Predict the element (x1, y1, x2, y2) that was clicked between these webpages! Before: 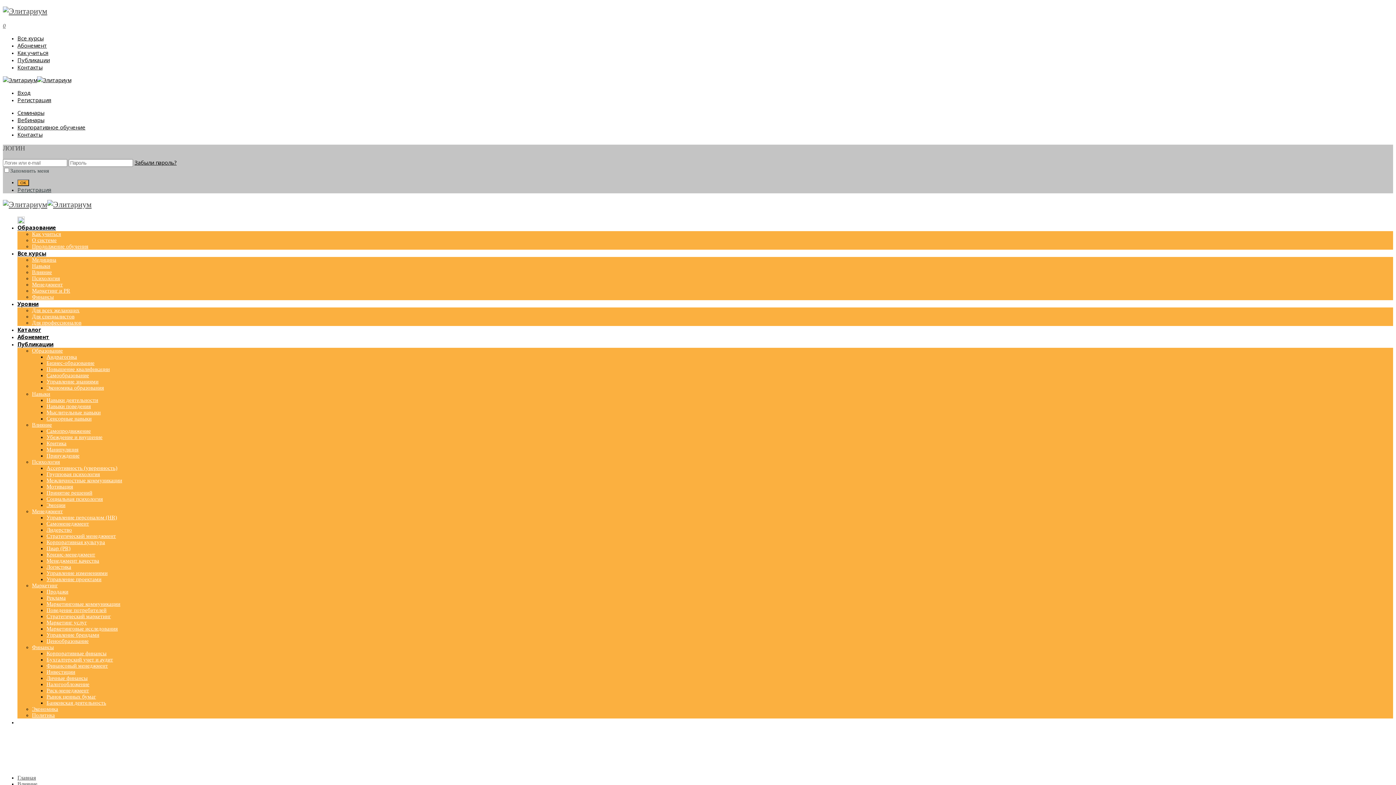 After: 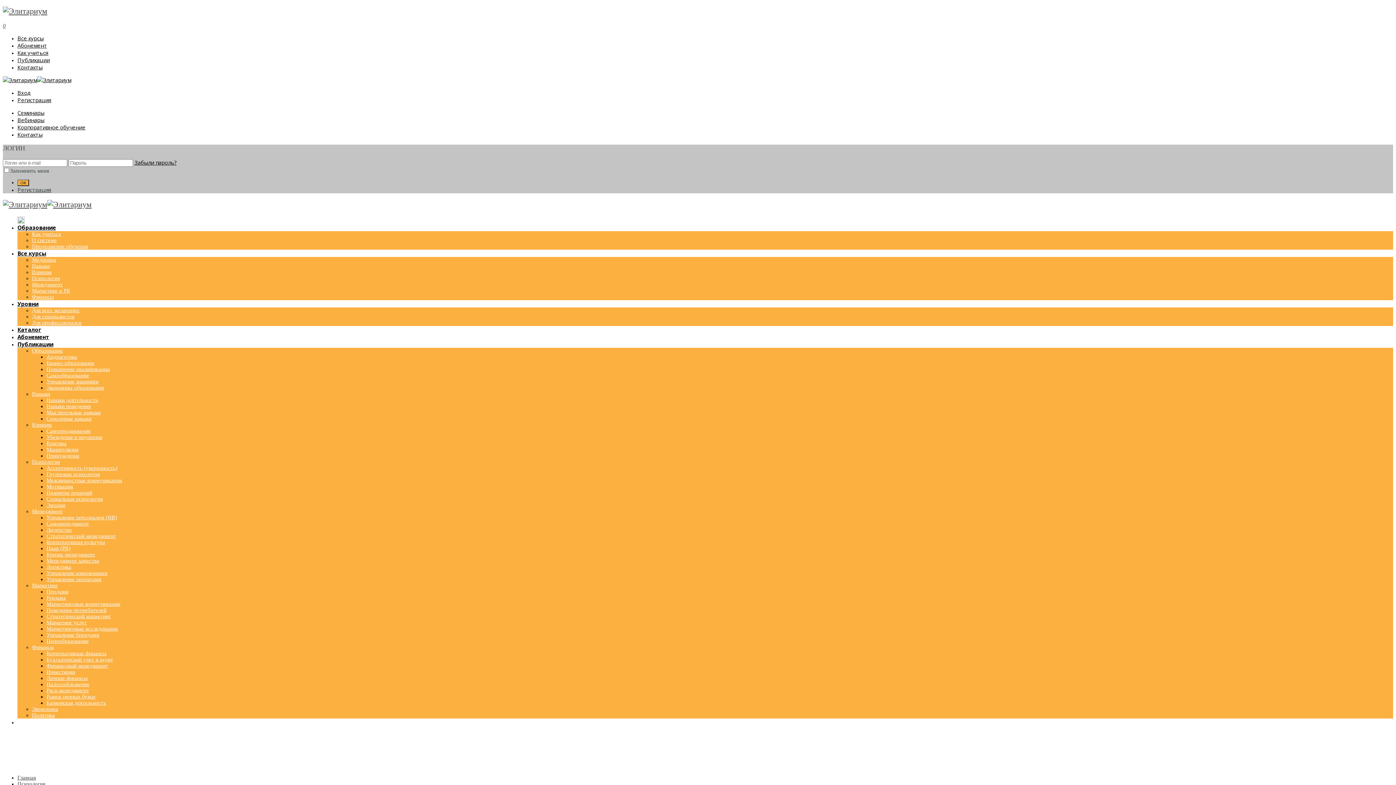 Action: bbox: (46, 471, 100, 477) label: Групповая психология